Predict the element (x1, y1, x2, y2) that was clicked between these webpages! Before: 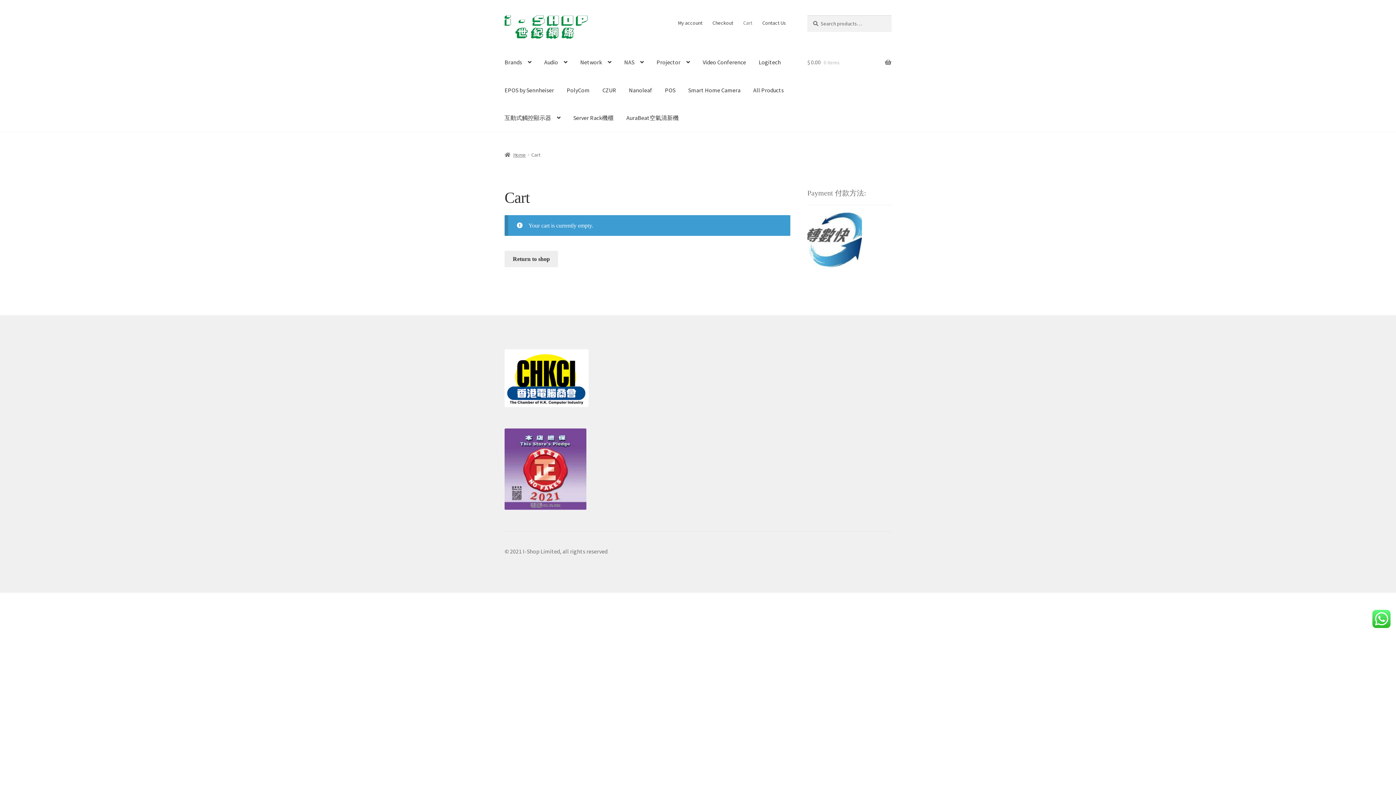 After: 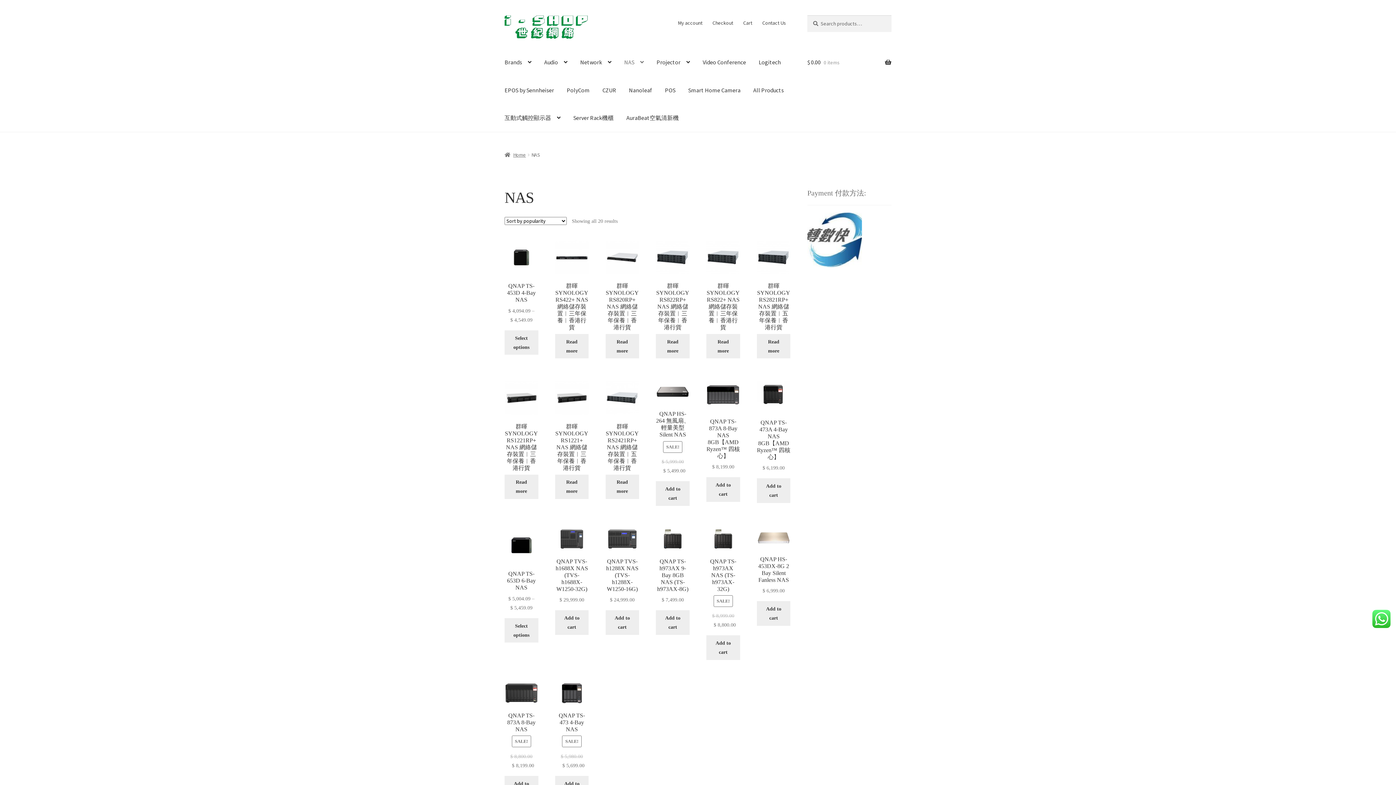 Action: label: NAS bbox: (618, 48, 649, 76)